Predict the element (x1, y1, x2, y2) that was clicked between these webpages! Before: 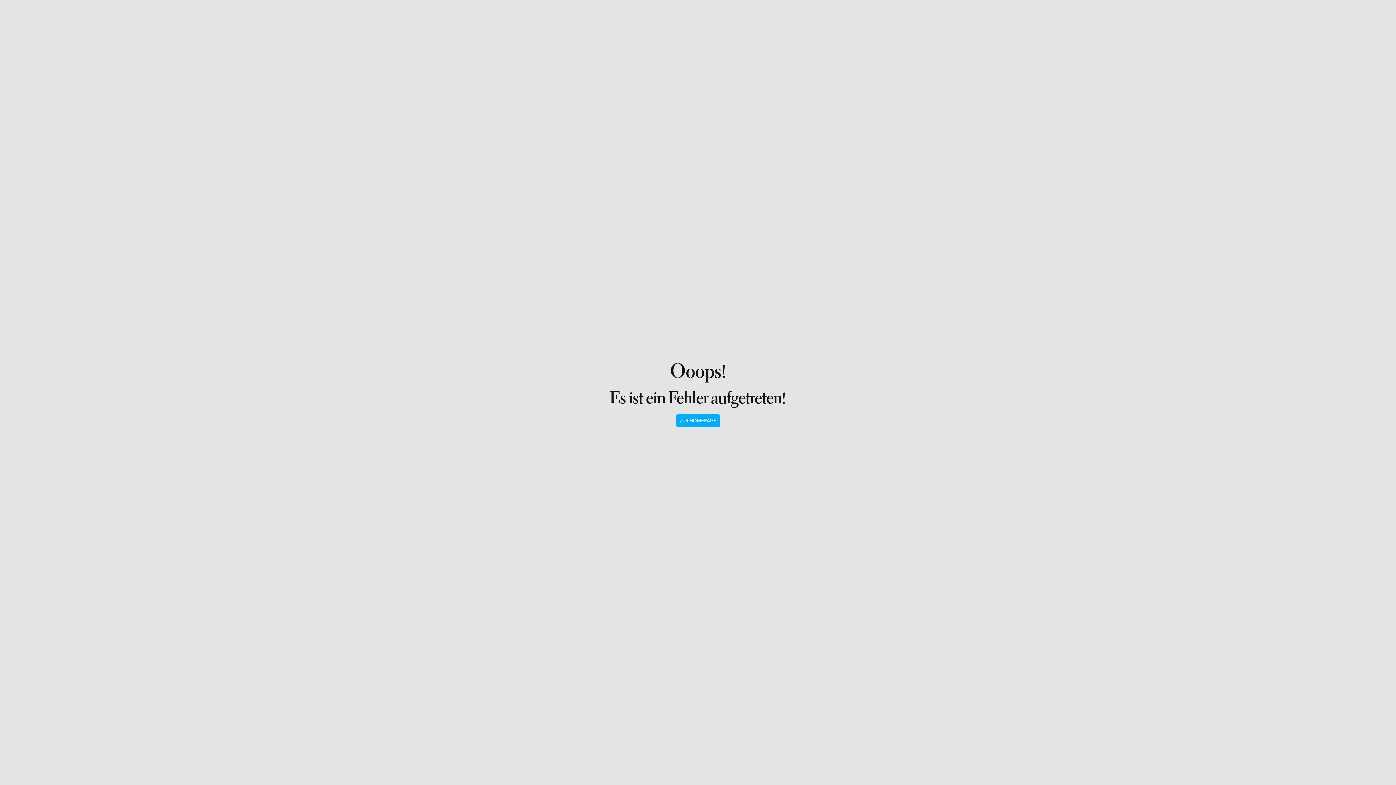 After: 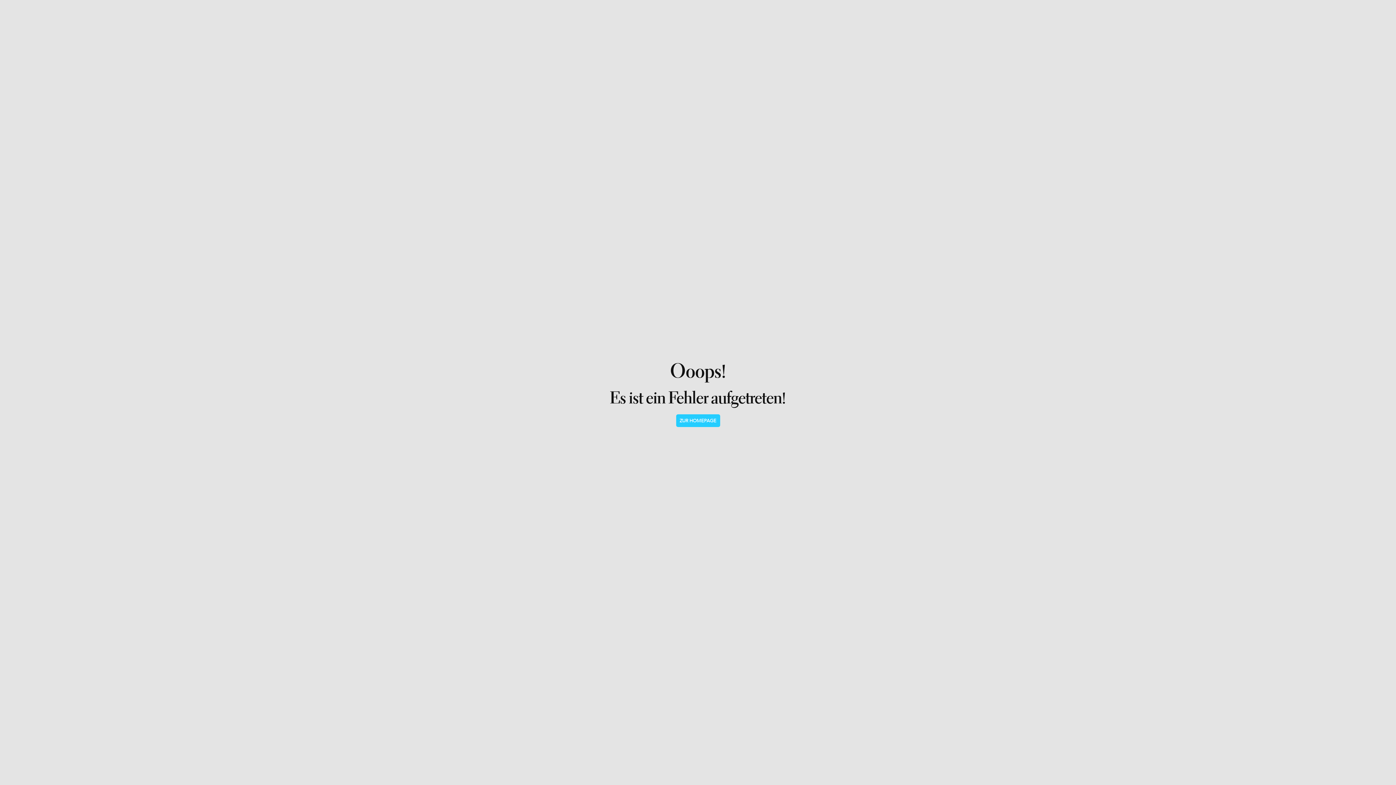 Action: bbox: (676, 414, 720, 427) label: ZUR HOMEPAGE